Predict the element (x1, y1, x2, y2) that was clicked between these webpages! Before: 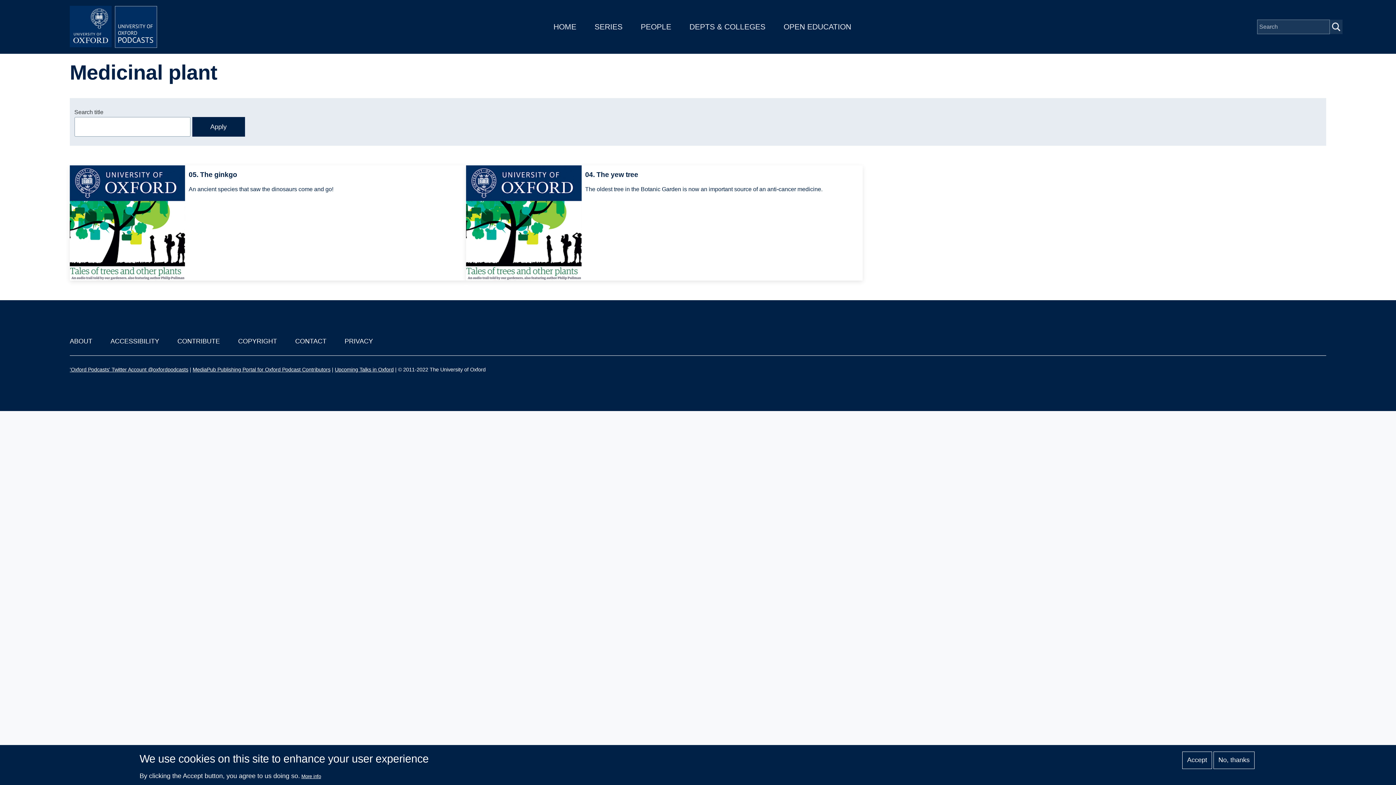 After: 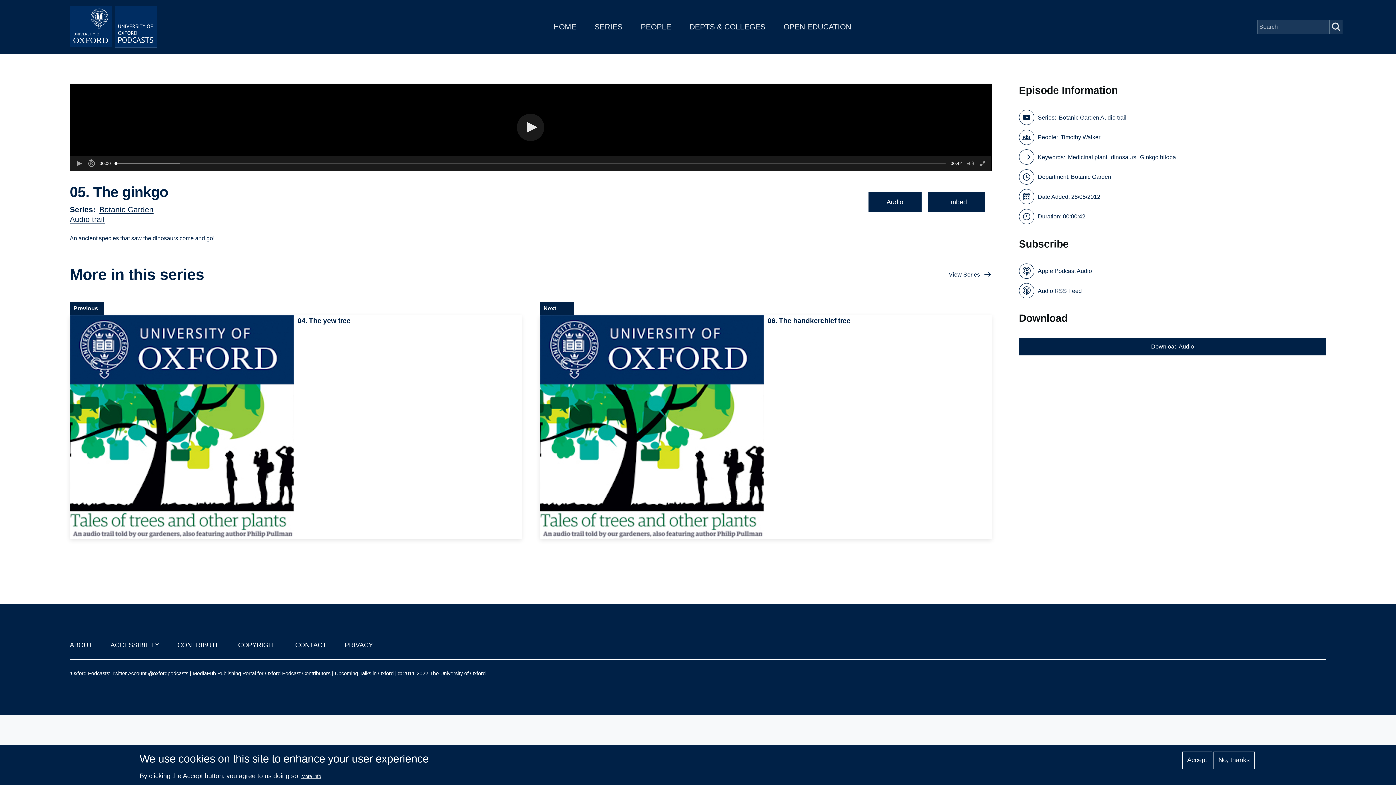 Action: bbox: (69, 165, 466, 280) label: 05. The ginkgo
An ancient species that saw the dinosaurs come and go!